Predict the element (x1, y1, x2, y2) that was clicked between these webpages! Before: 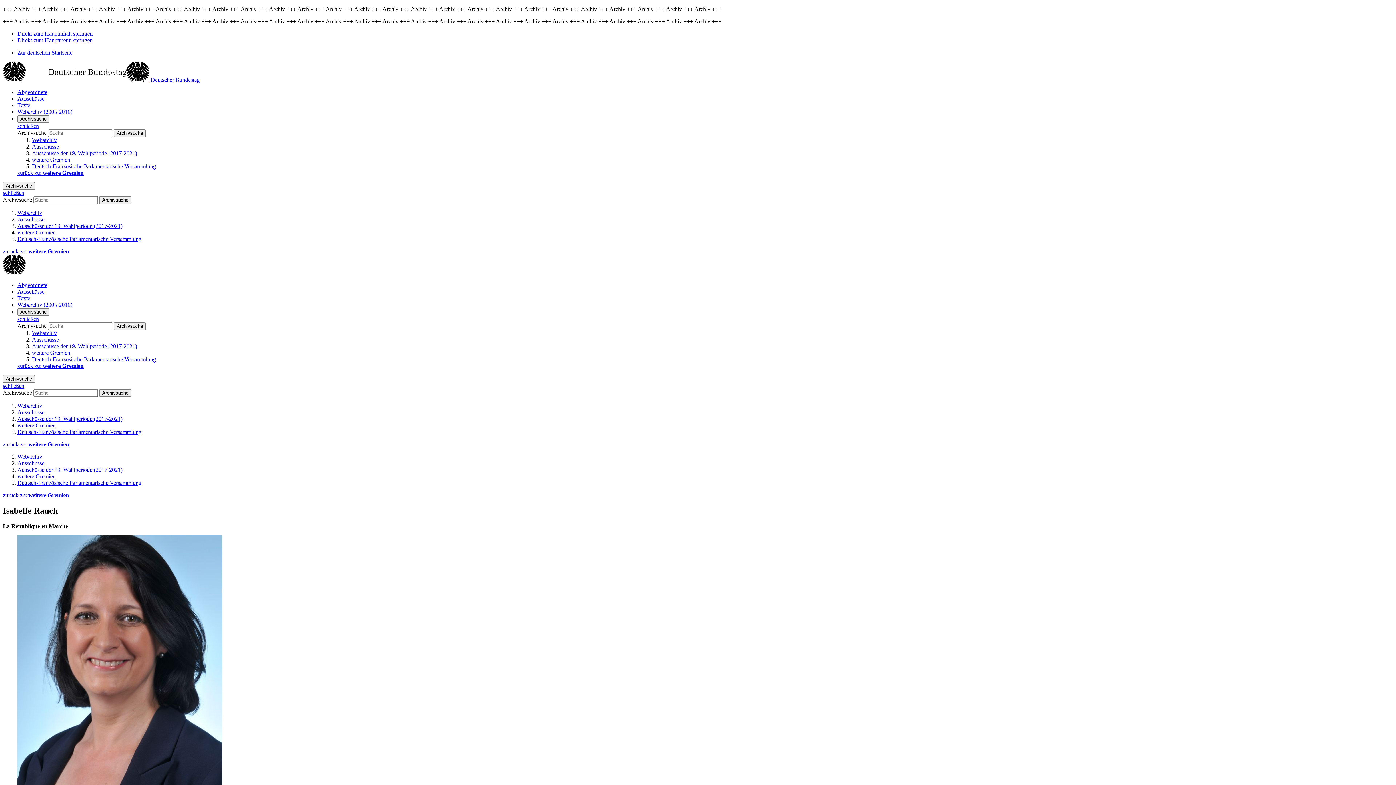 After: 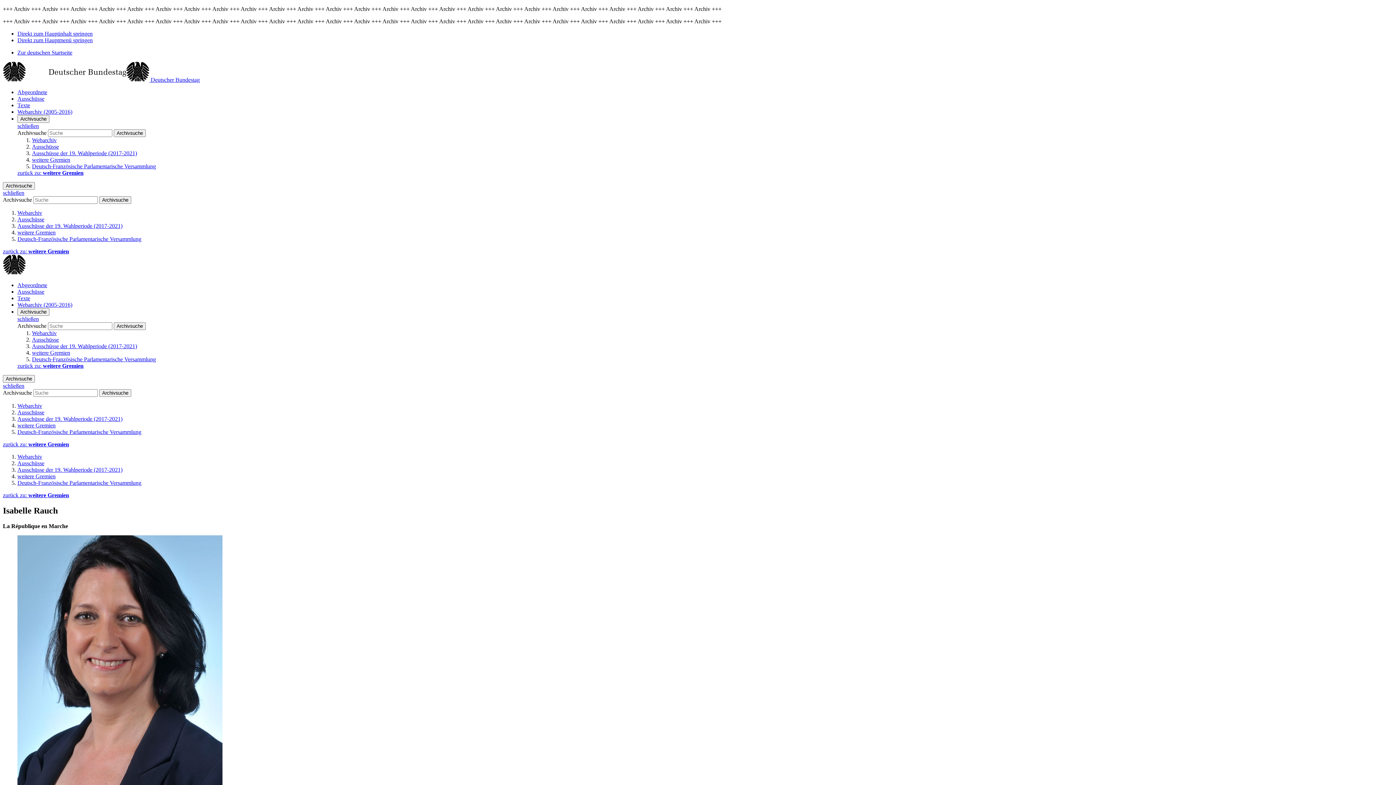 Action: bbox: (2, 189, 24, 196) label: schließen